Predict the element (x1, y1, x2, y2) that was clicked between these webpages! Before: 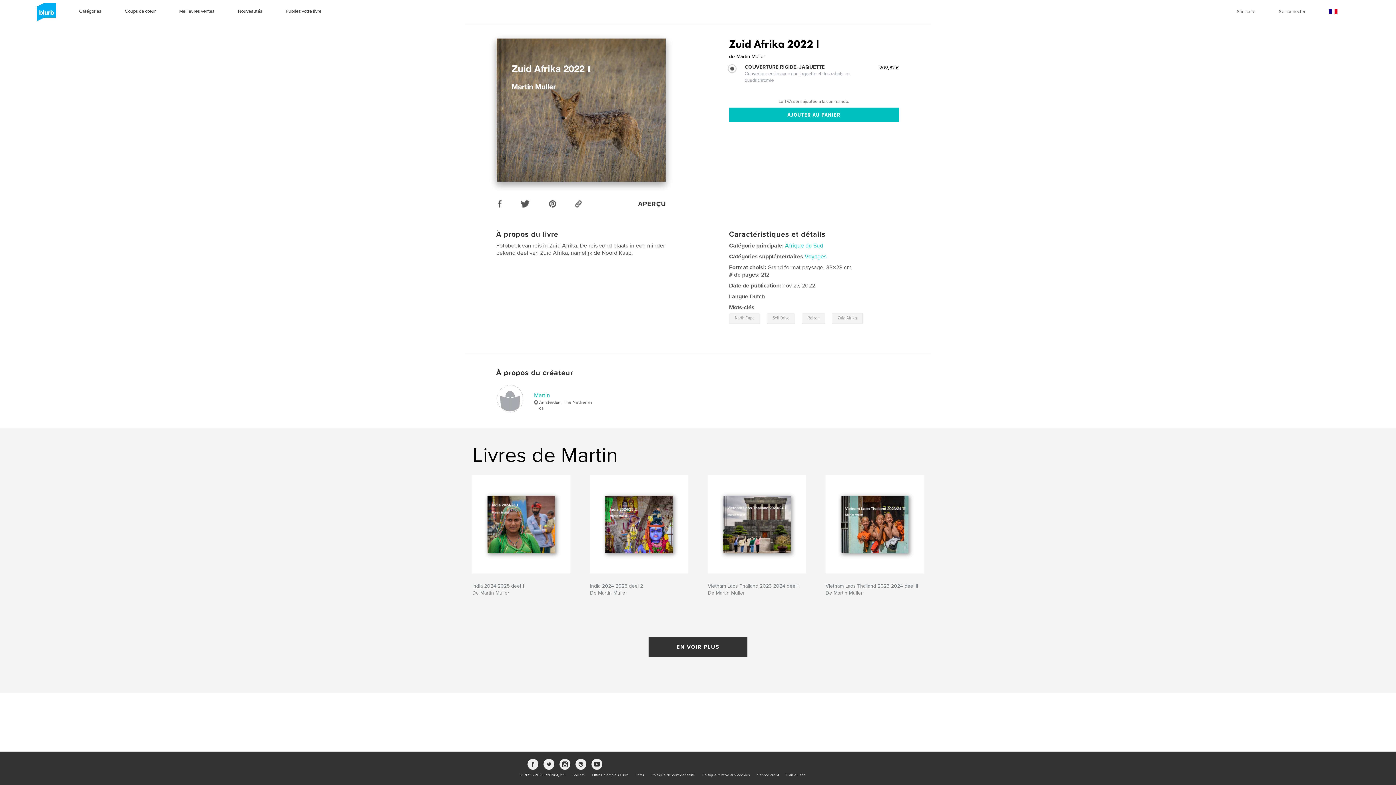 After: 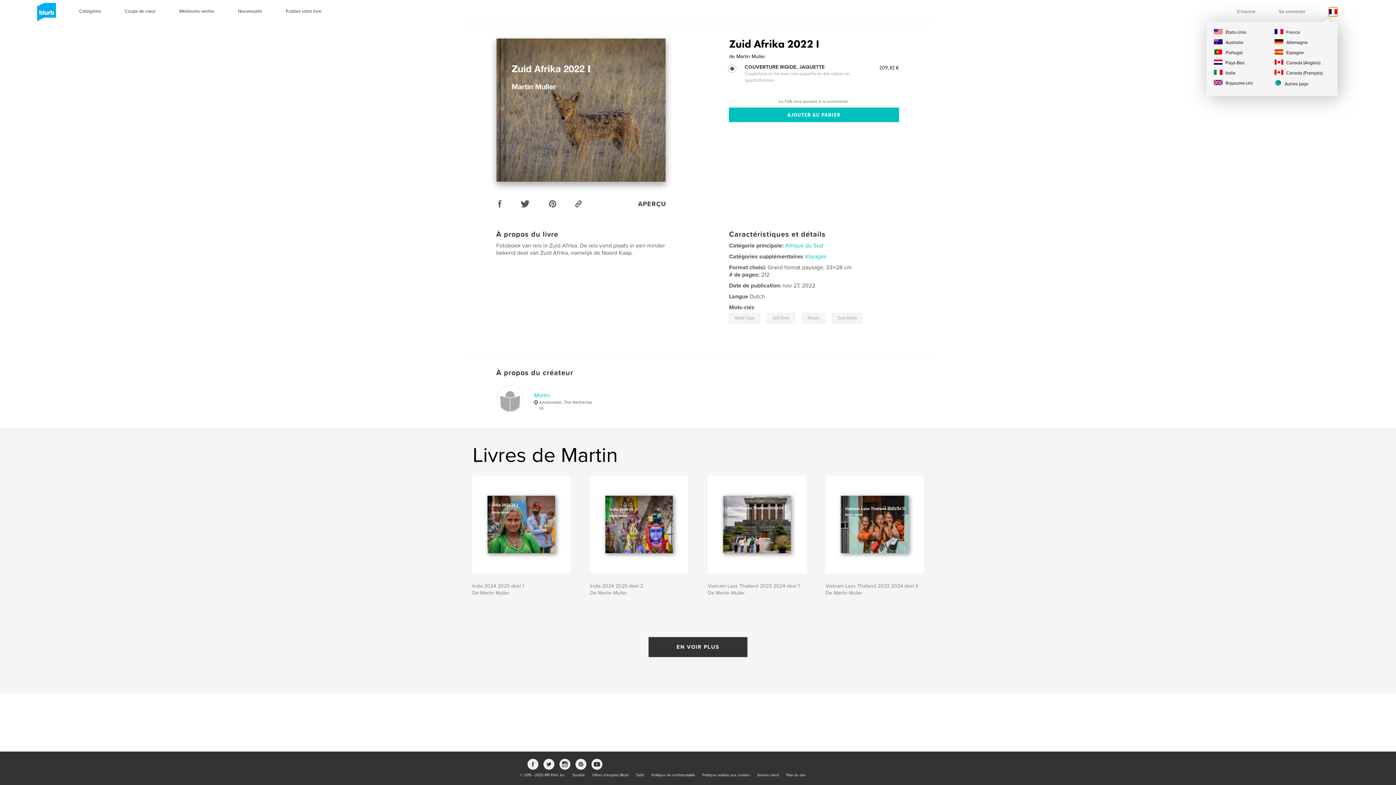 Action: bbox: (1329, 7, 1337, 16)